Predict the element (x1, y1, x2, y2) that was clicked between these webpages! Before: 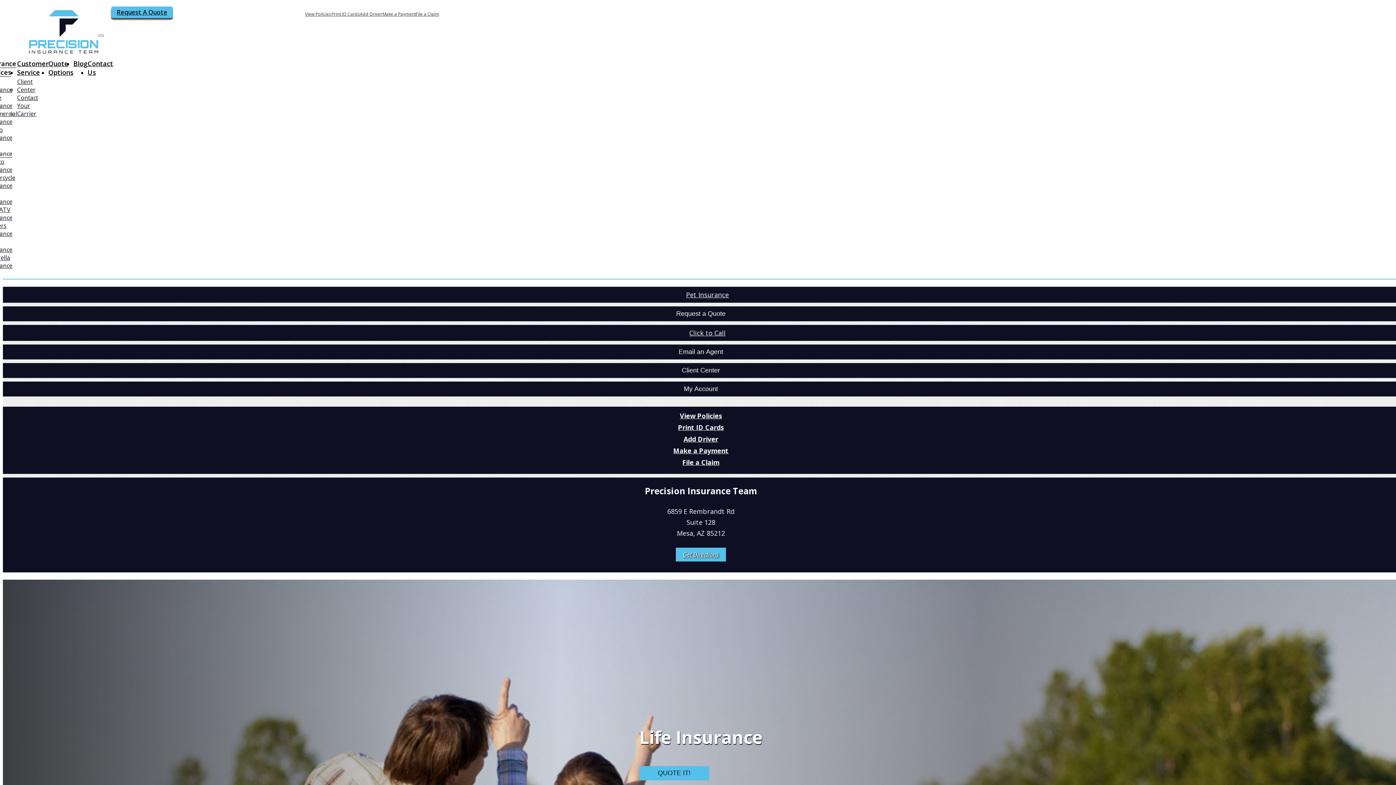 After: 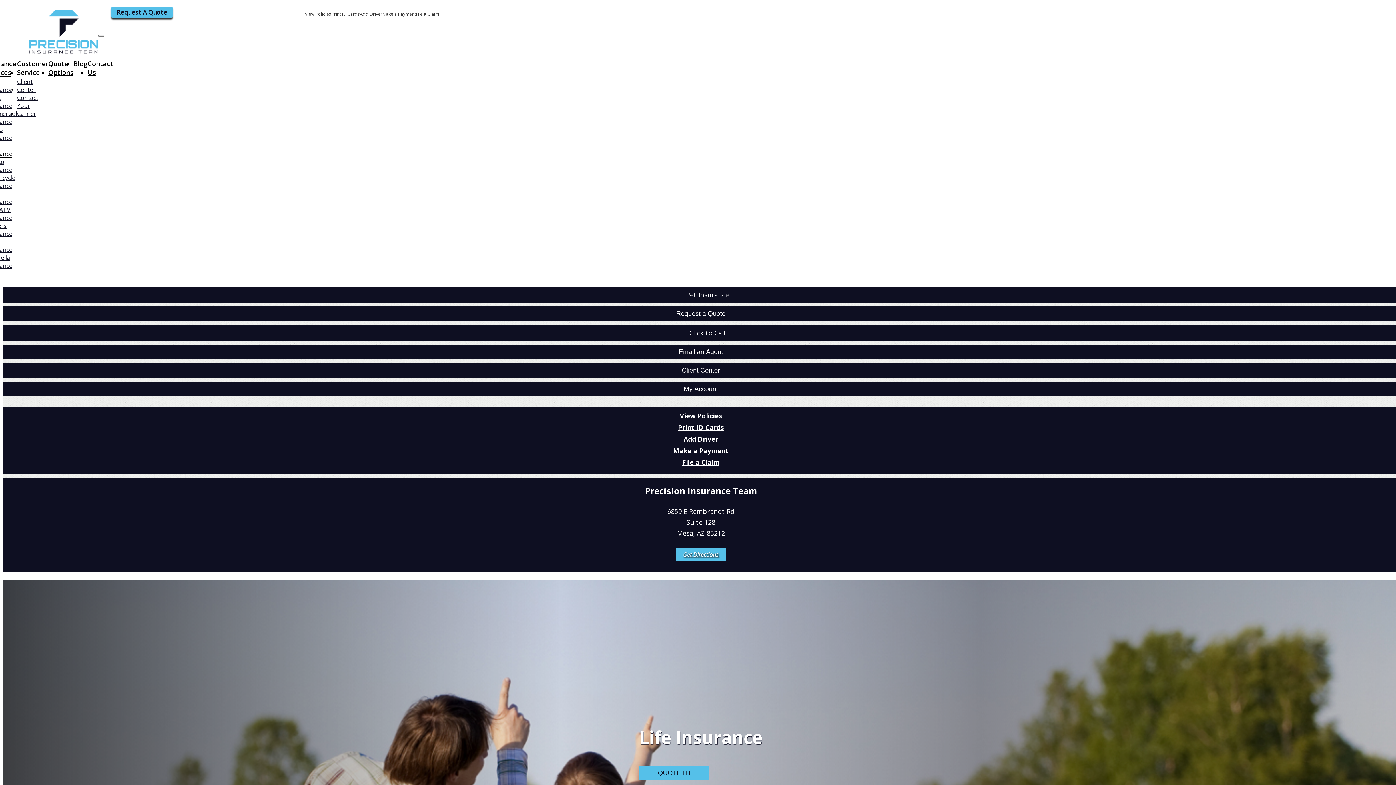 Action: bbox: (17, 59, 48, 76) label: Customer Service